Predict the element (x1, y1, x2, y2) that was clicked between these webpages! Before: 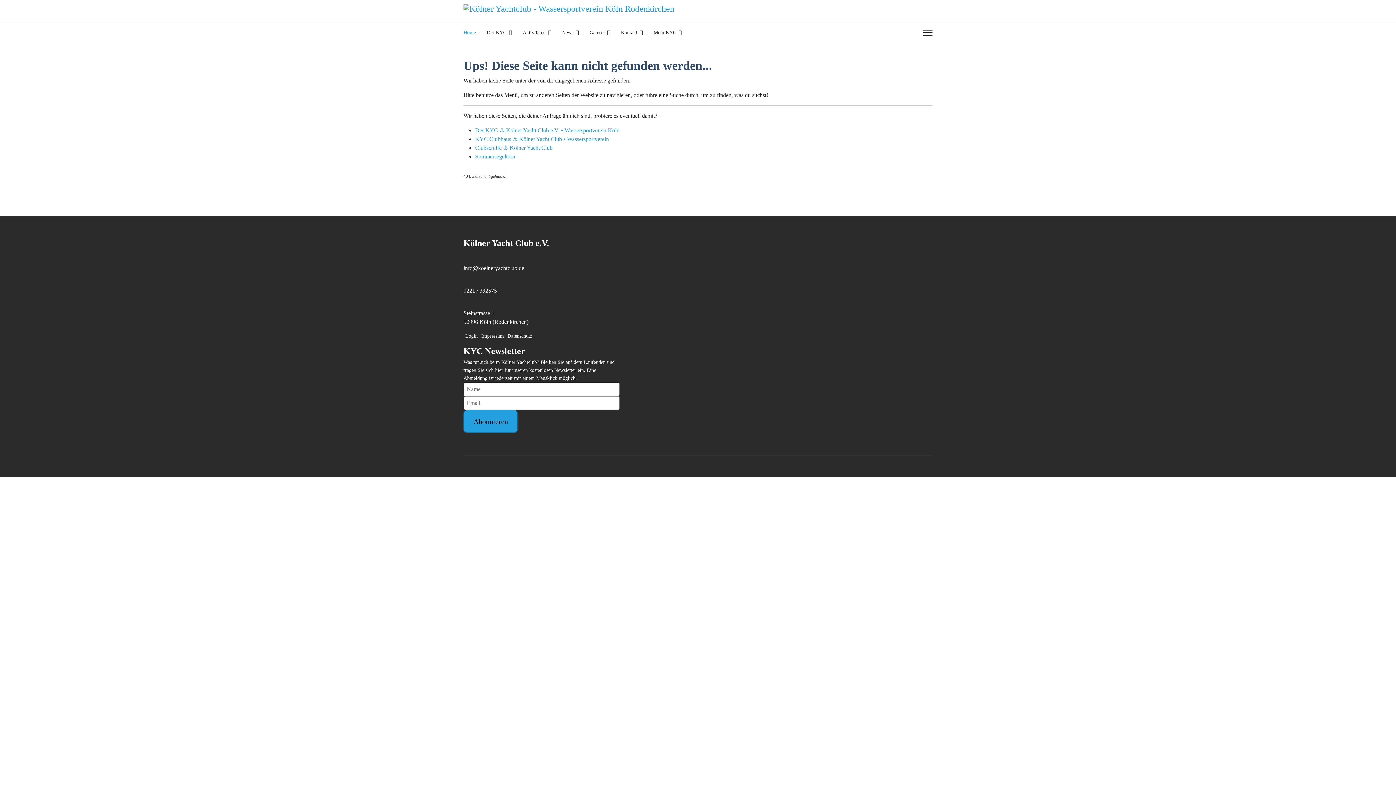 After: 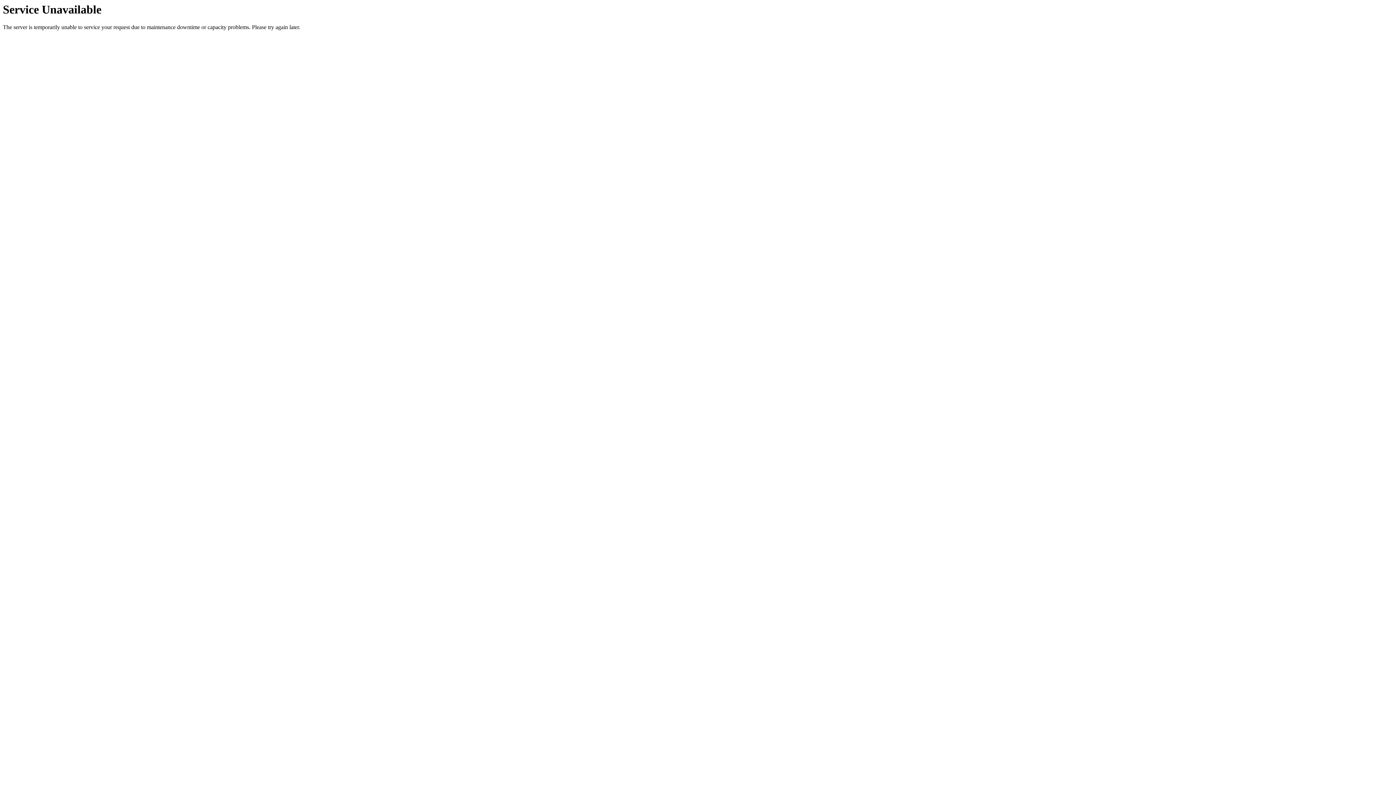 Action: bbox: (463, 332, 479, 340) label: Login